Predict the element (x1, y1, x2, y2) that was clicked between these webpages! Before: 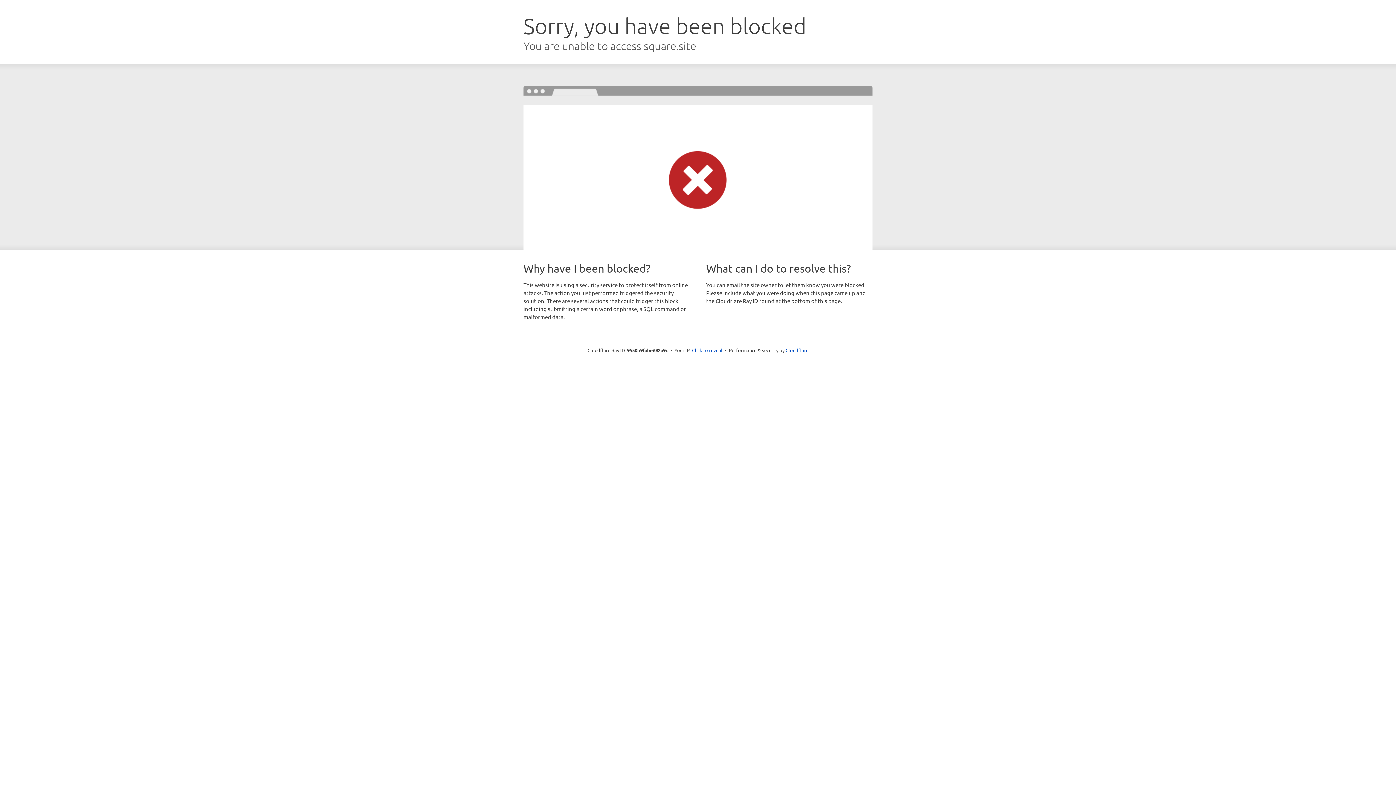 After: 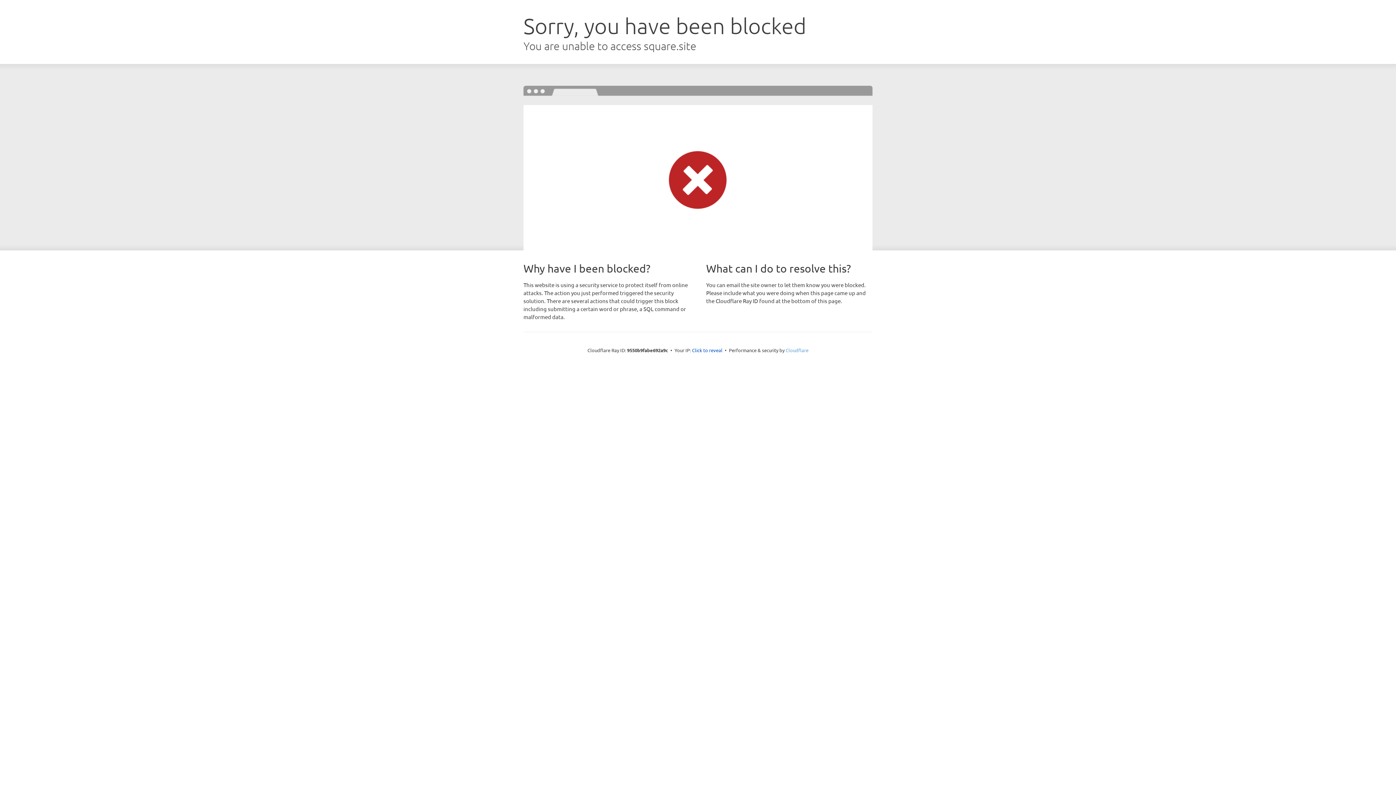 Action: label: Cloudflare bbox: (785, 347, 808, 353)